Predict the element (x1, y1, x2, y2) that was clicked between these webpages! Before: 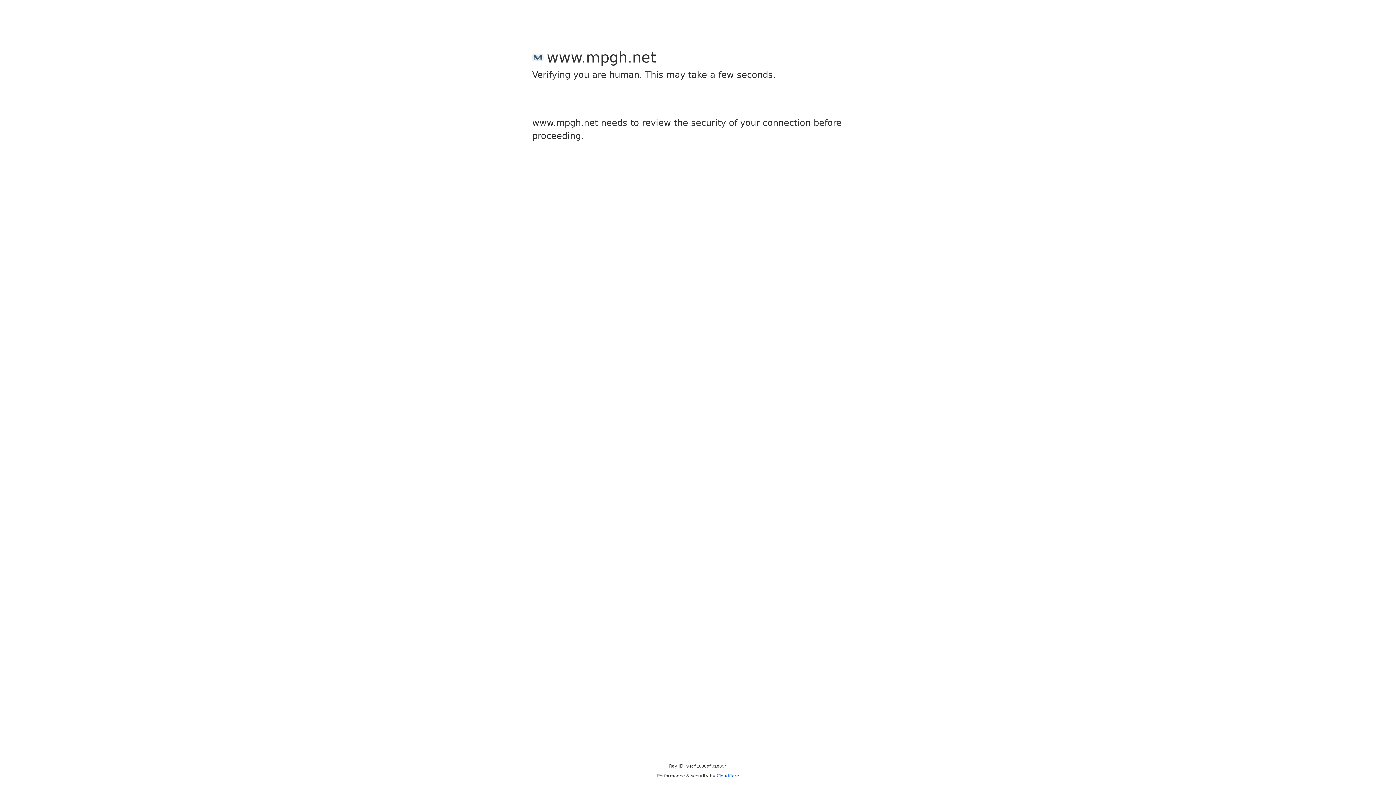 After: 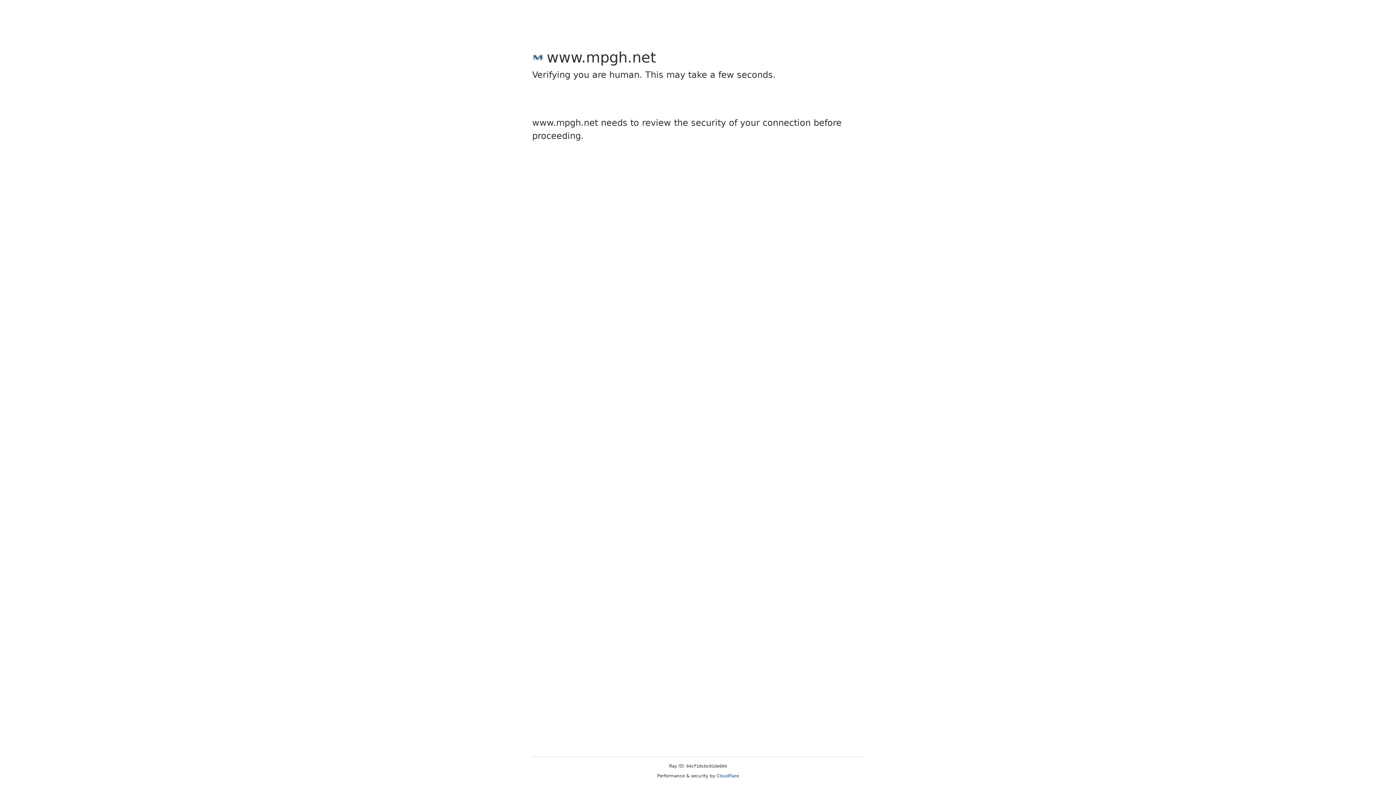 Action: bbox: (716, 773, 739, 778) label: Cloudflare